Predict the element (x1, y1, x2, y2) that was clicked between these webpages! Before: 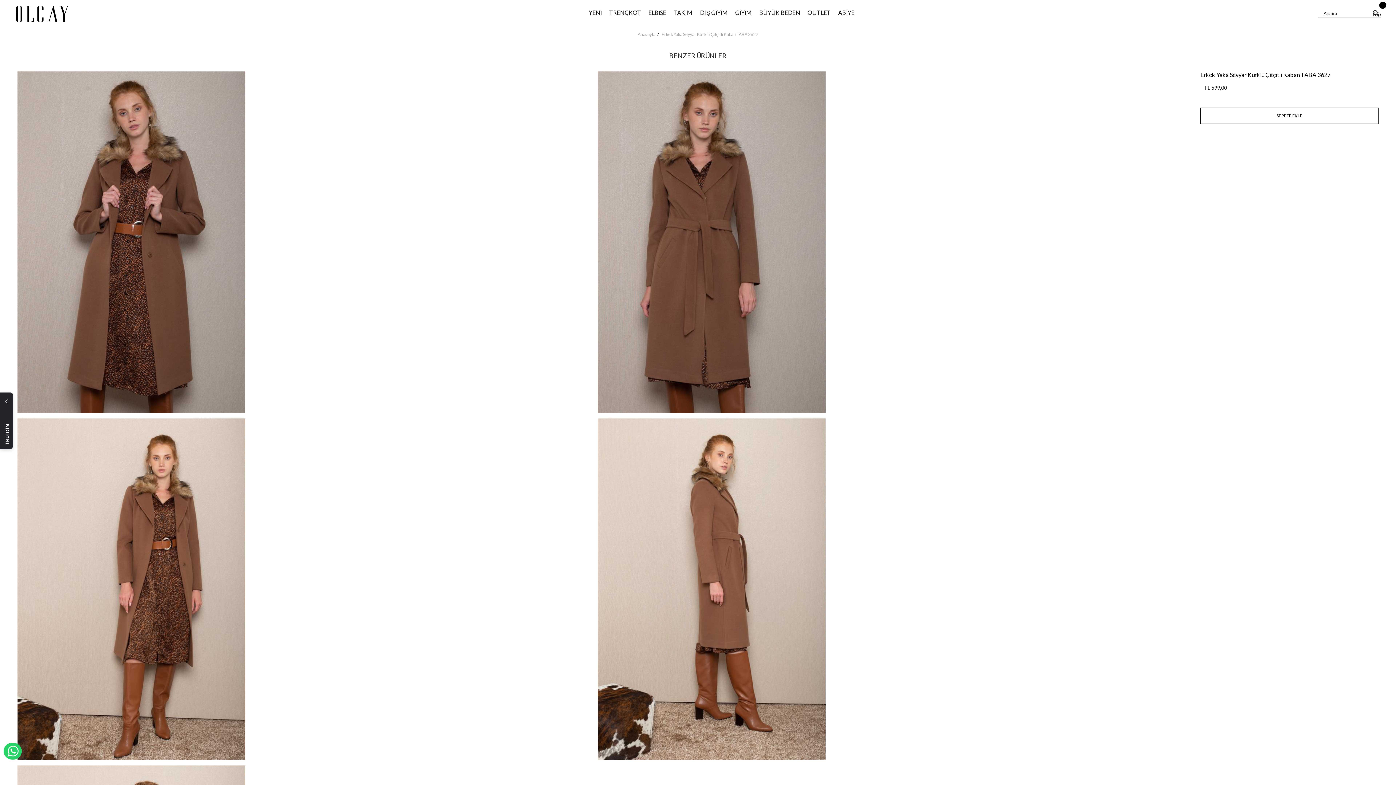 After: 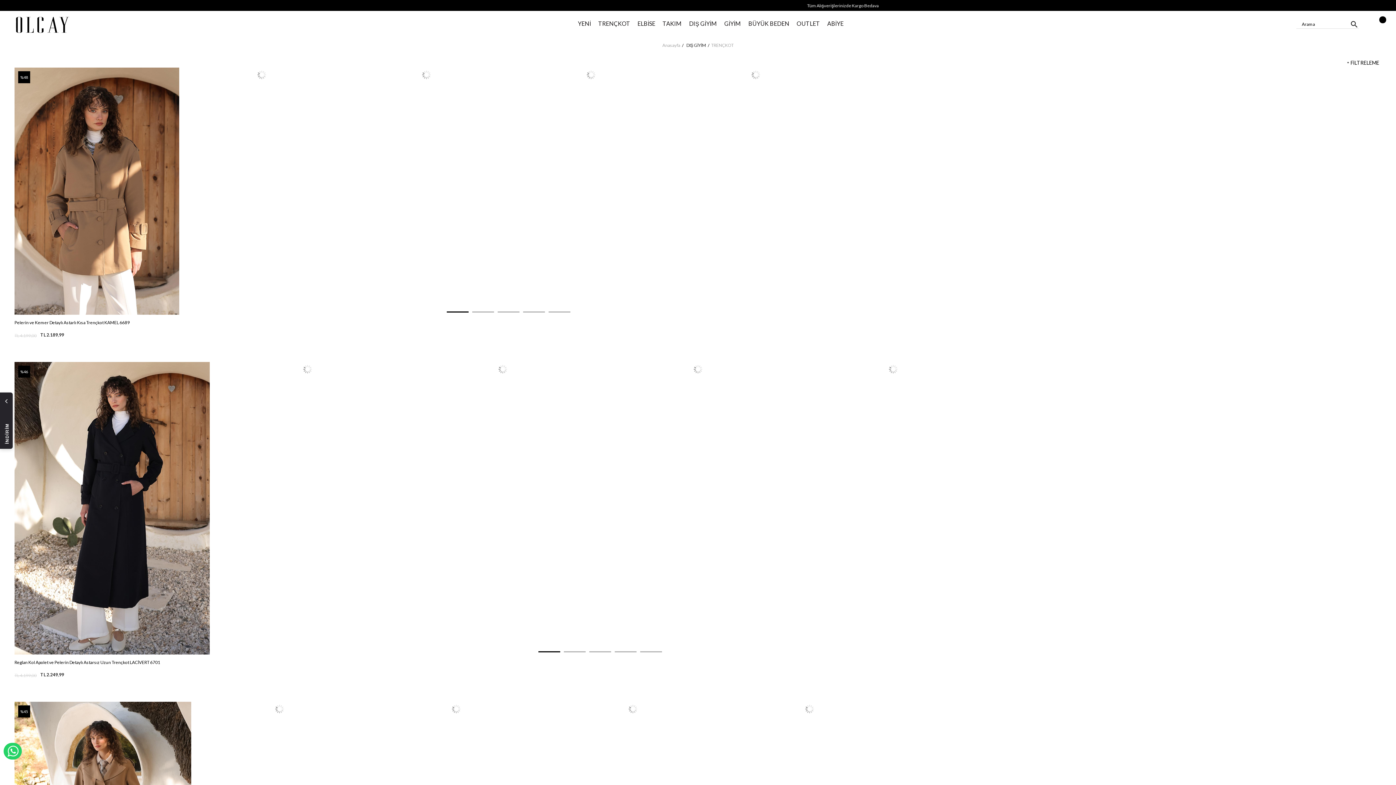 Action: bbox: (609, 5, 641, 29) label: TRENÇKOT